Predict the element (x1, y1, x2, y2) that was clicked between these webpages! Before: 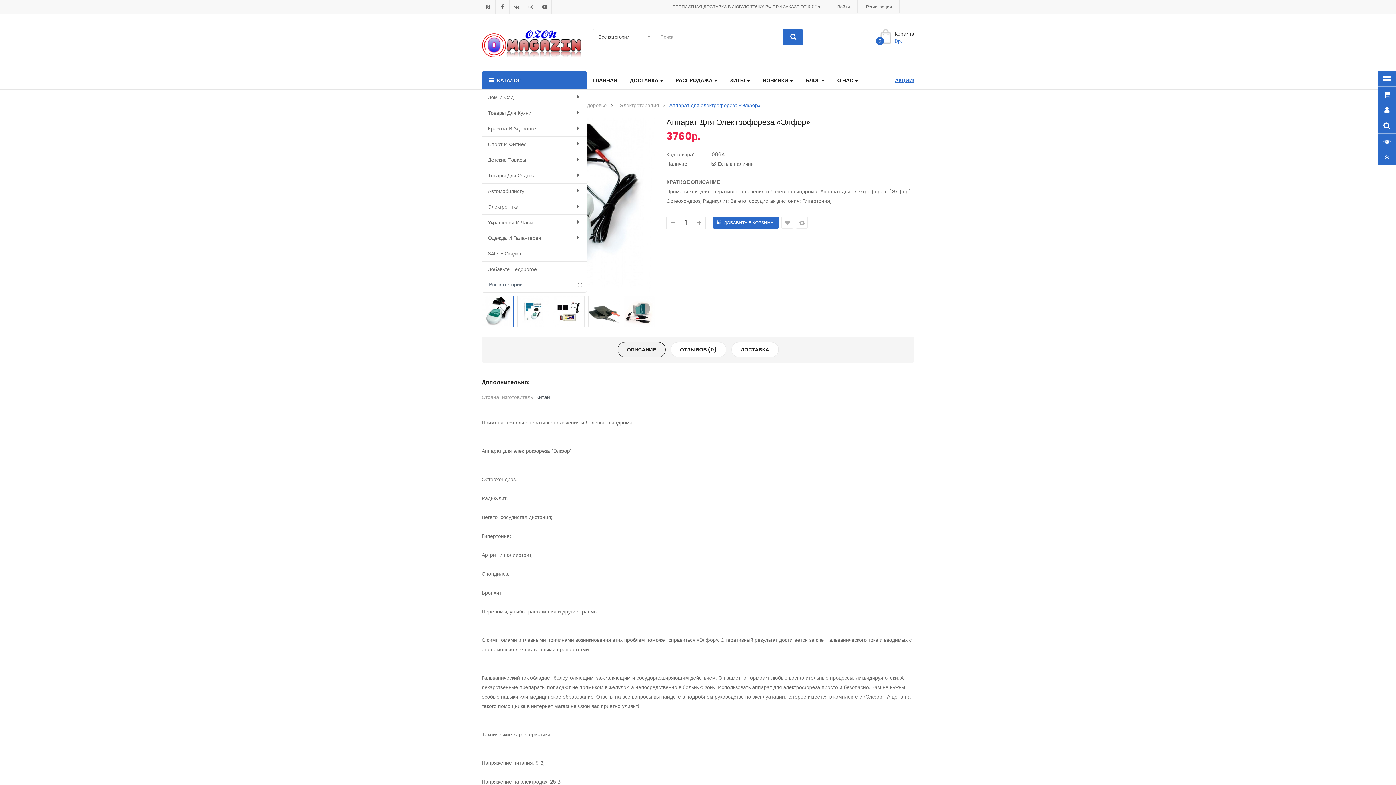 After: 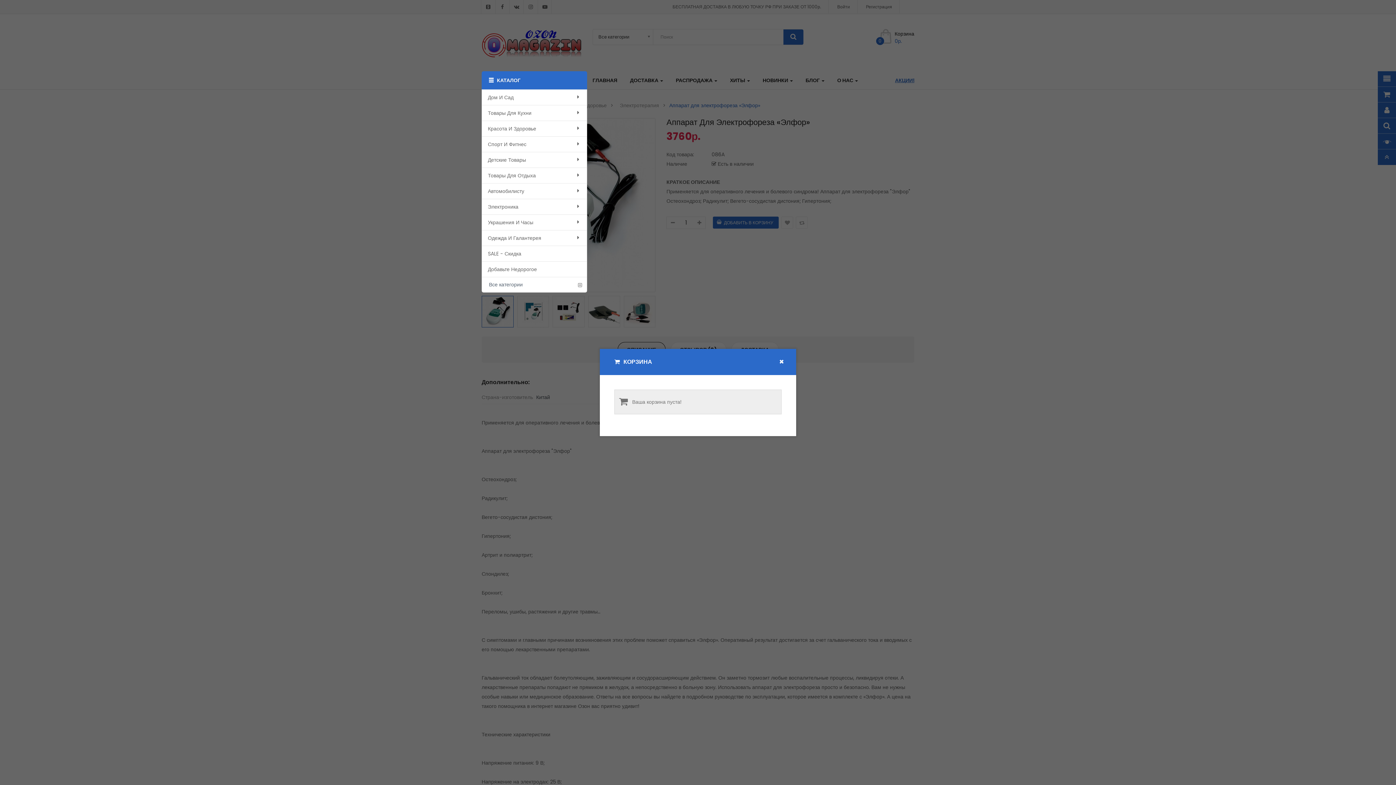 Action: bbox: (1378, 86, 1396, 102)